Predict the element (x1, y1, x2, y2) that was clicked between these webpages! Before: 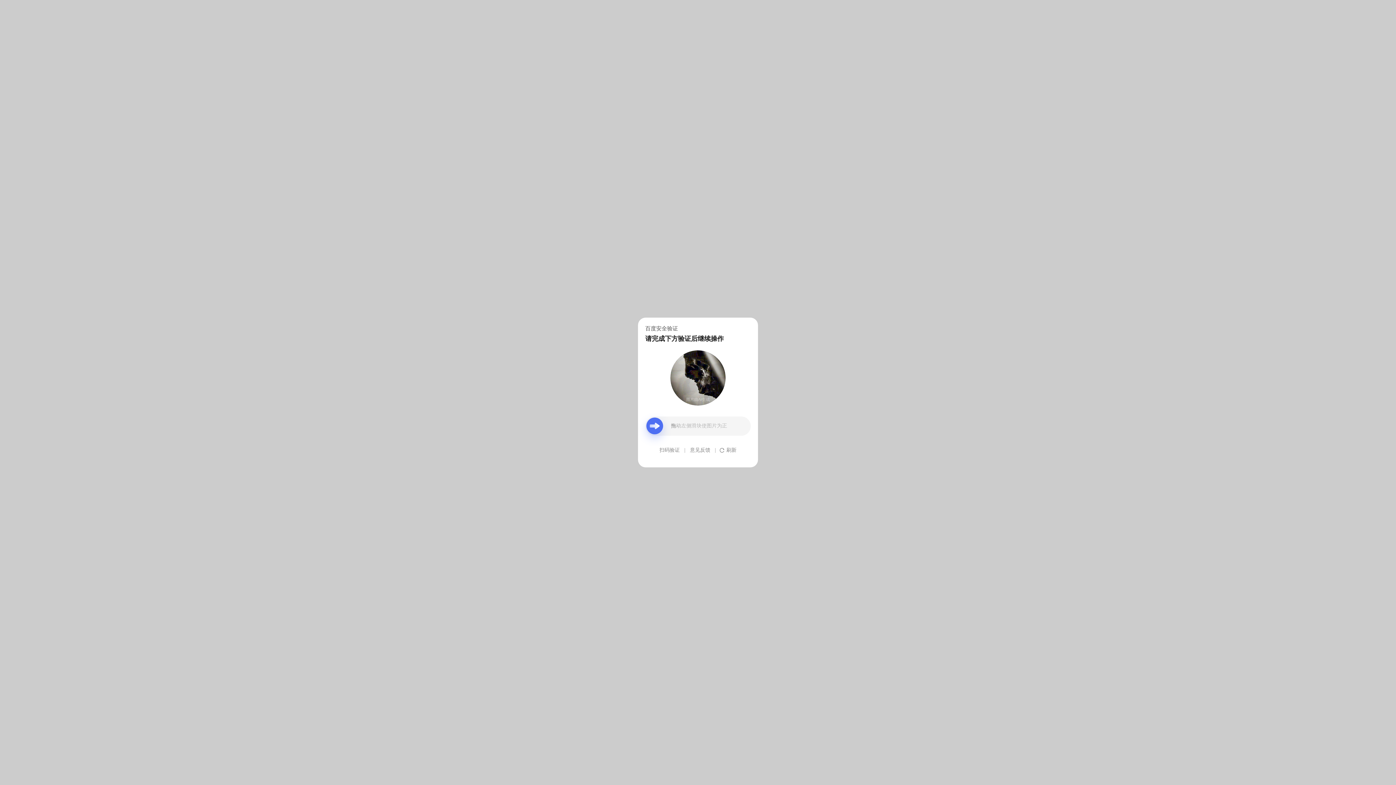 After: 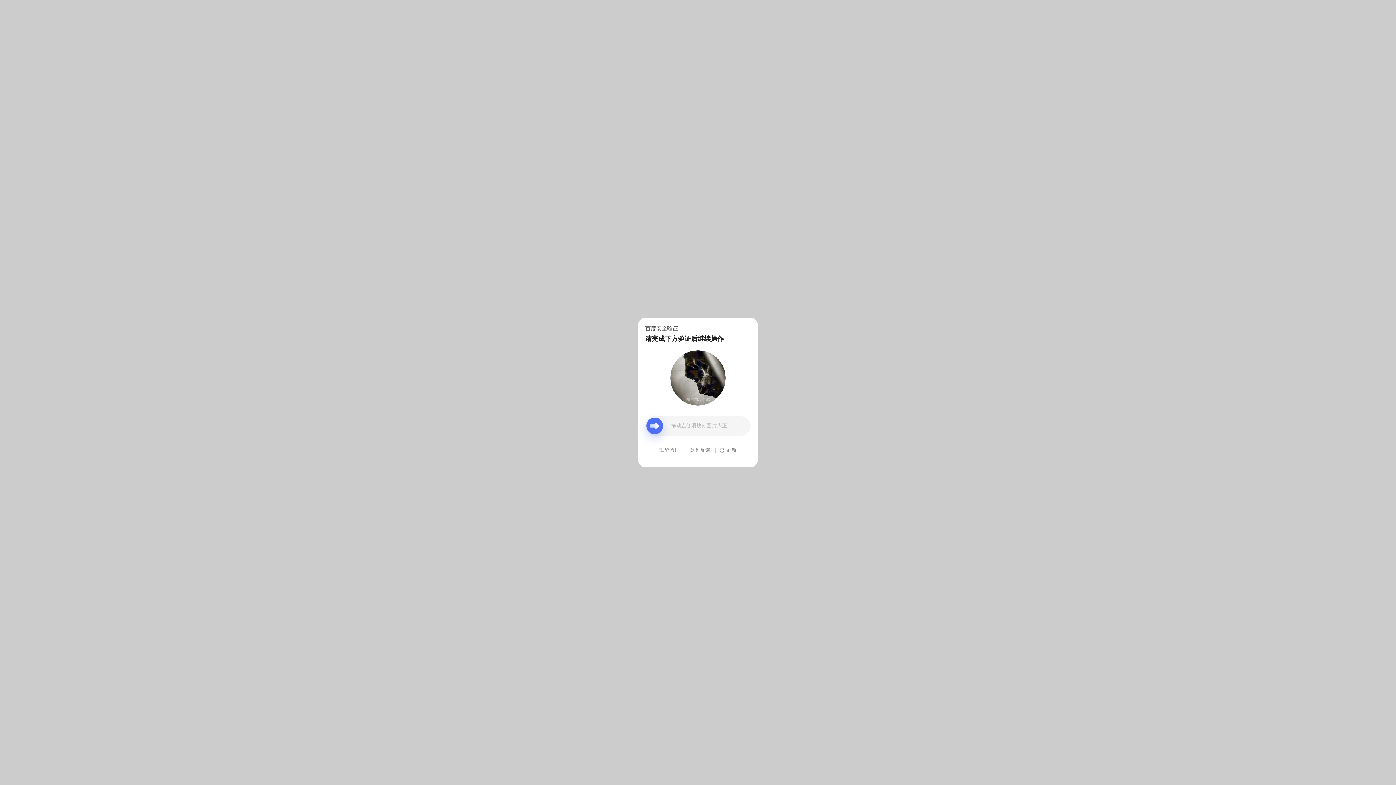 Action: label: 意见反馈 bbox: (690, 439, 710, 461)